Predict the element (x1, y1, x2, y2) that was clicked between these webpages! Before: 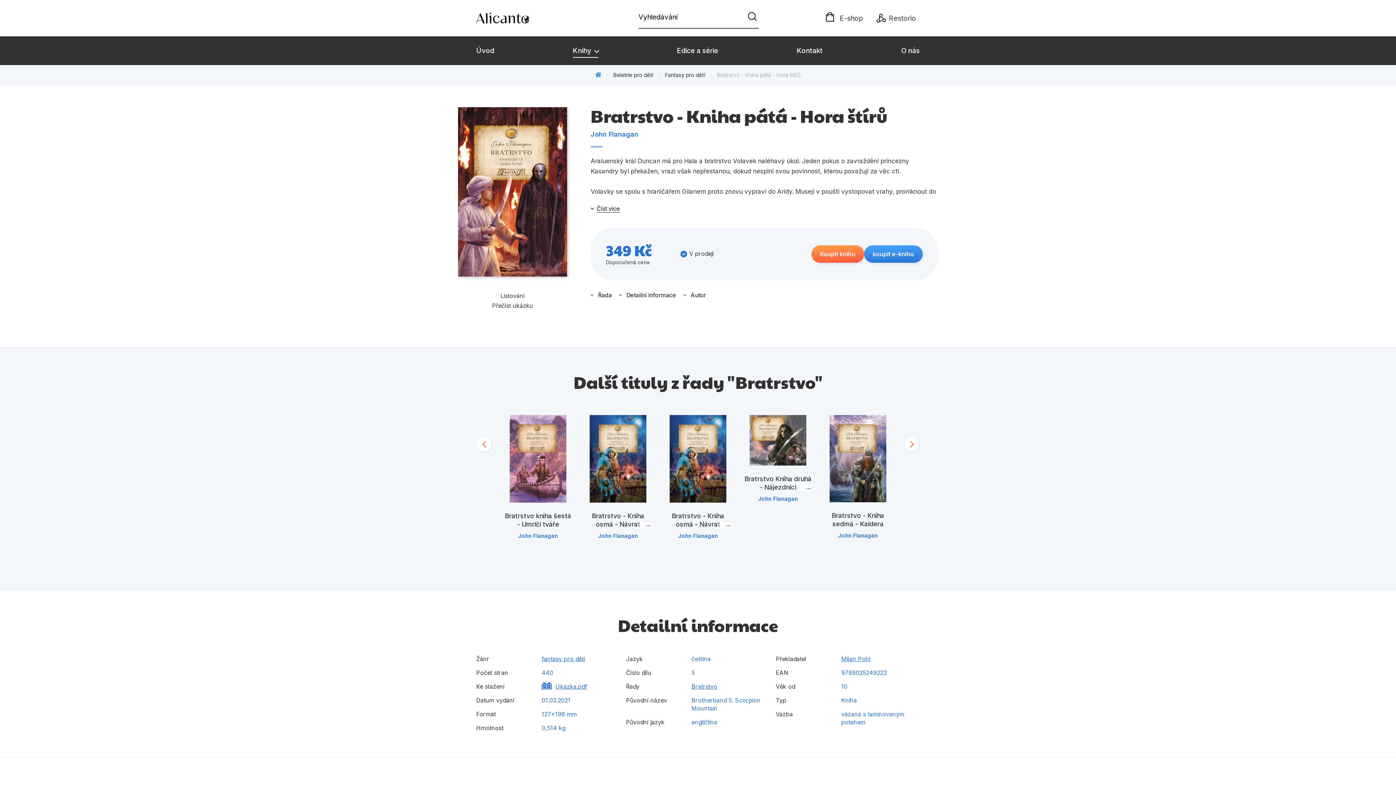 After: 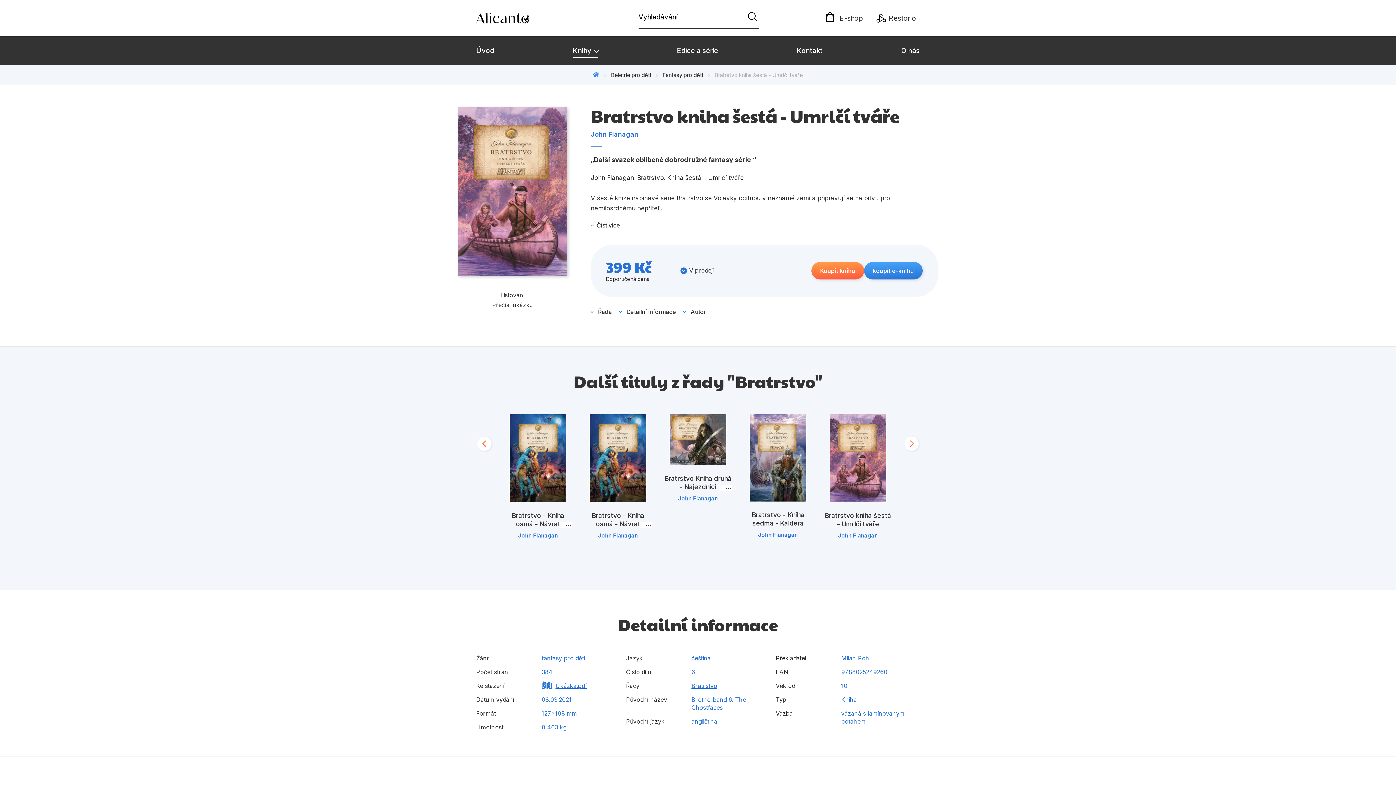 Action: bbox: (505, 512, 571, 528) label: Bratrstvo kniha šestá - Umrlčí tváře